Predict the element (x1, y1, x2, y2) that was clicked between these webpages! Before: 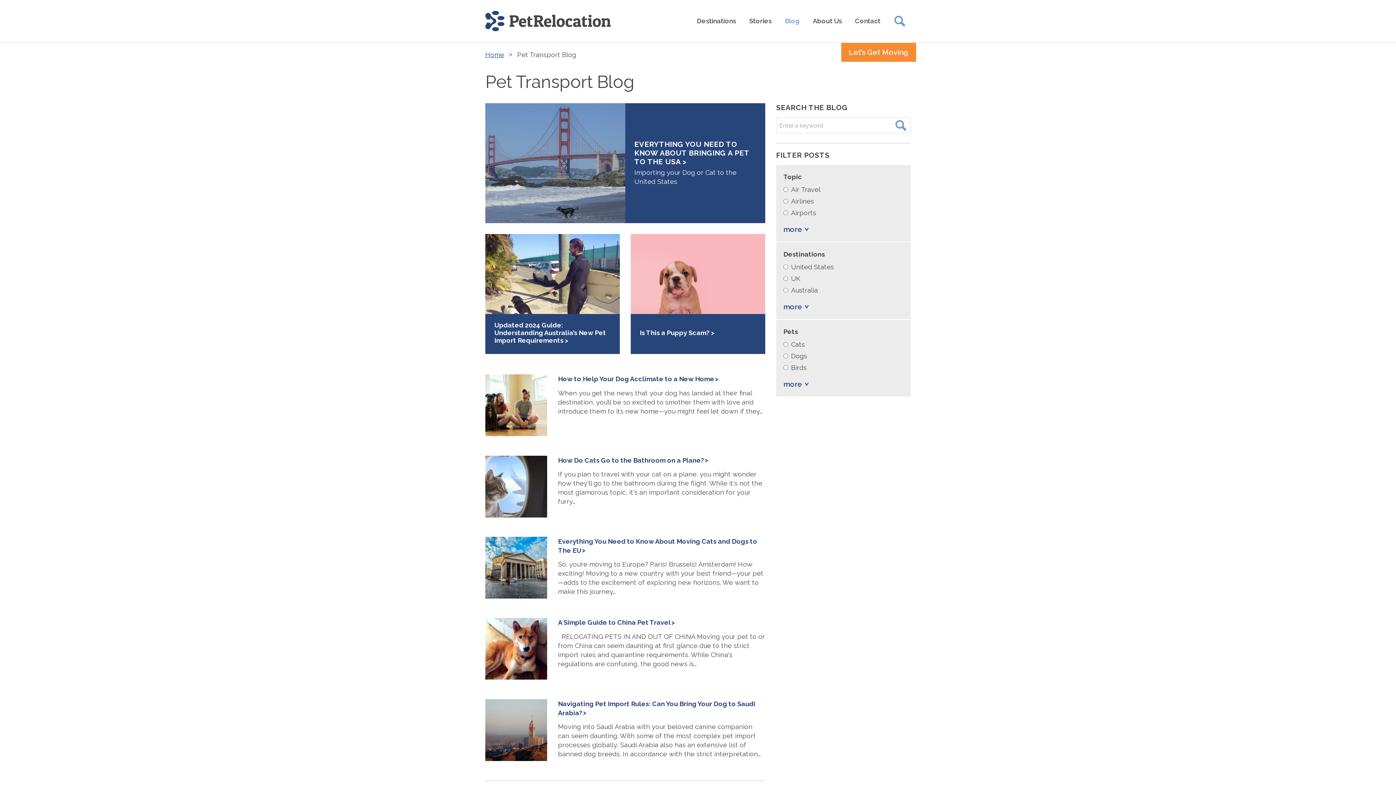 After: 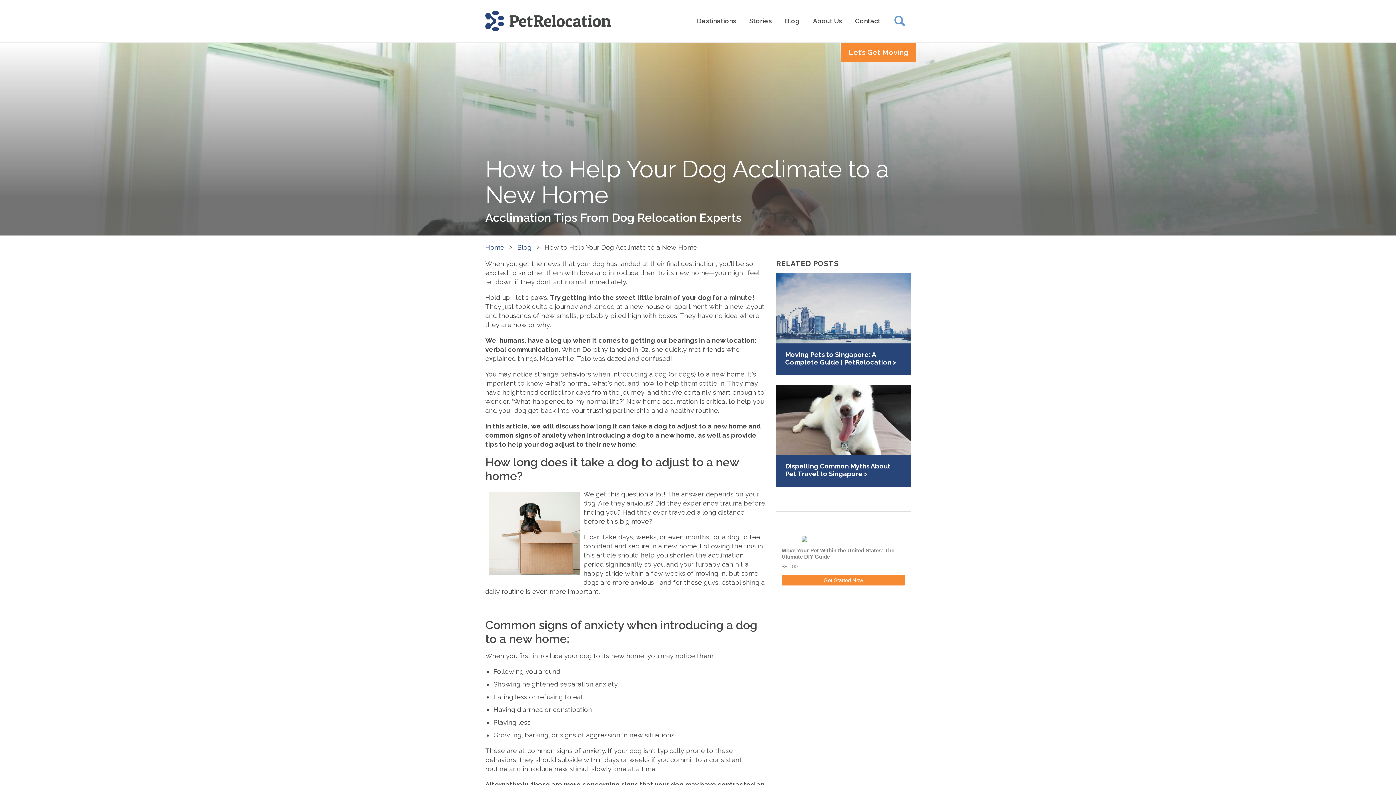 Action: bbox: (485, 401, 547, 408)